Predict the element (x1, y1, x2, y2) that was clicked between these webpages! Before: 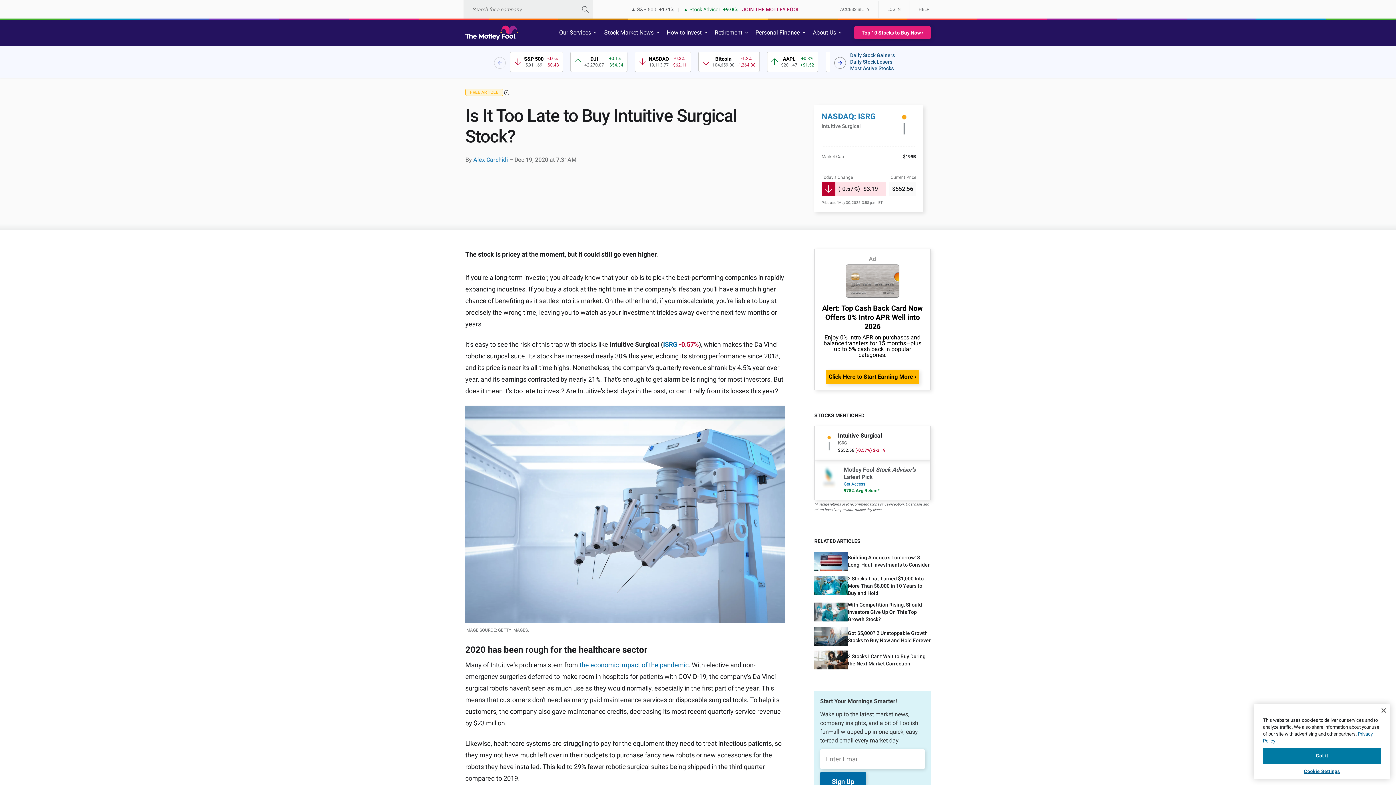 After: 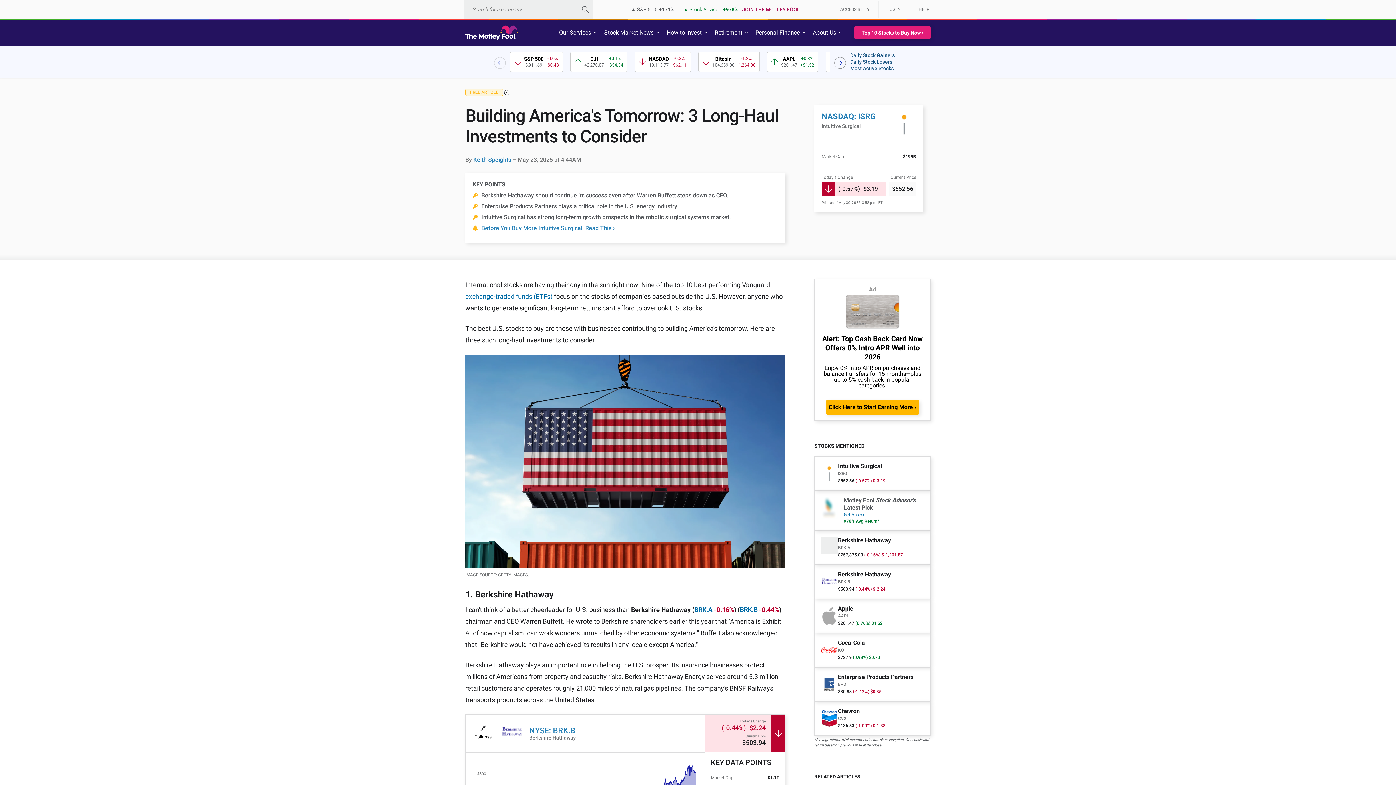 Action: bbox: (814, 552, 930, 570) label: Building America's Tomorrow: 3 Long-Haul Investments to Consider